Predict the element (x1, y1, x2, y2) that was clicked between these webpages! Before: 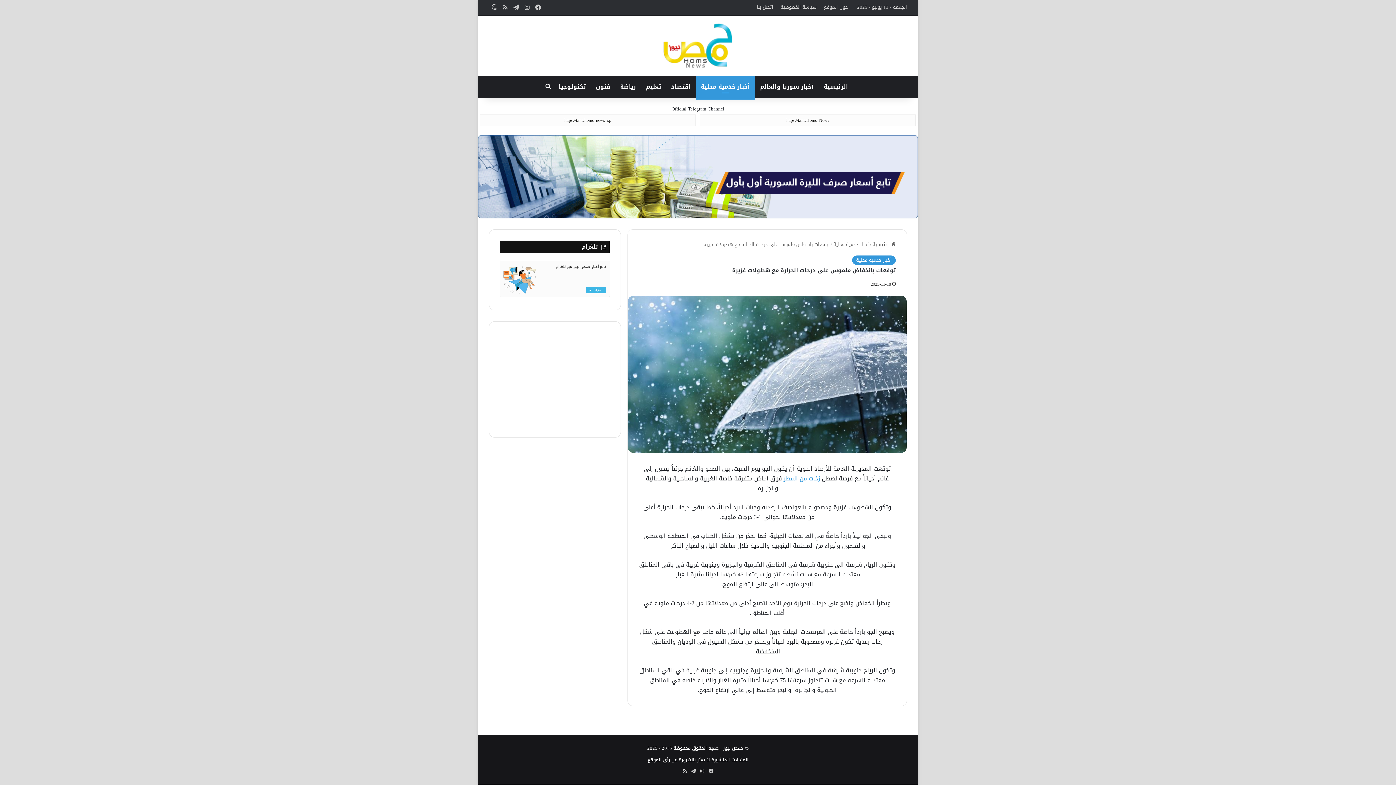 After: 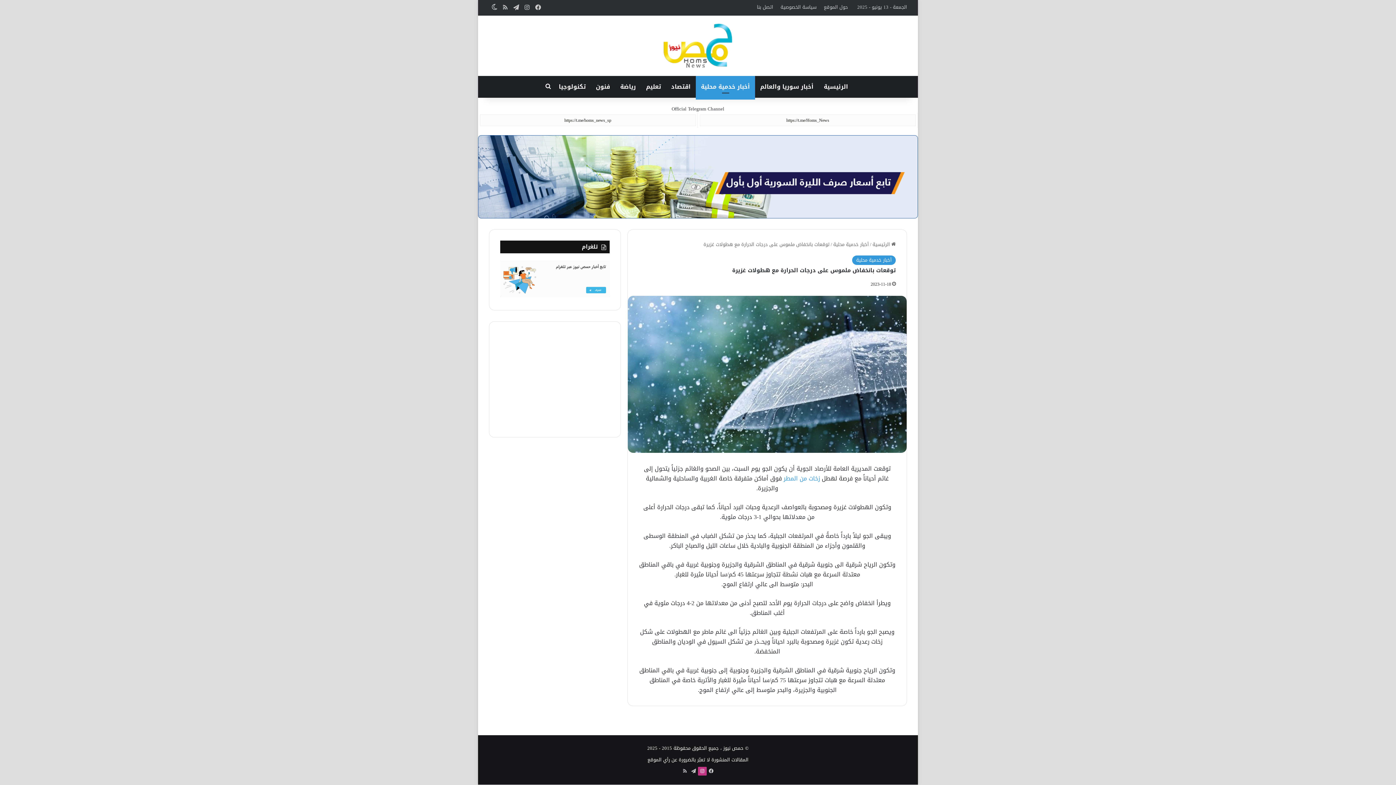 Action: bbox: (698, 767, 706, 776) label: انستقرام